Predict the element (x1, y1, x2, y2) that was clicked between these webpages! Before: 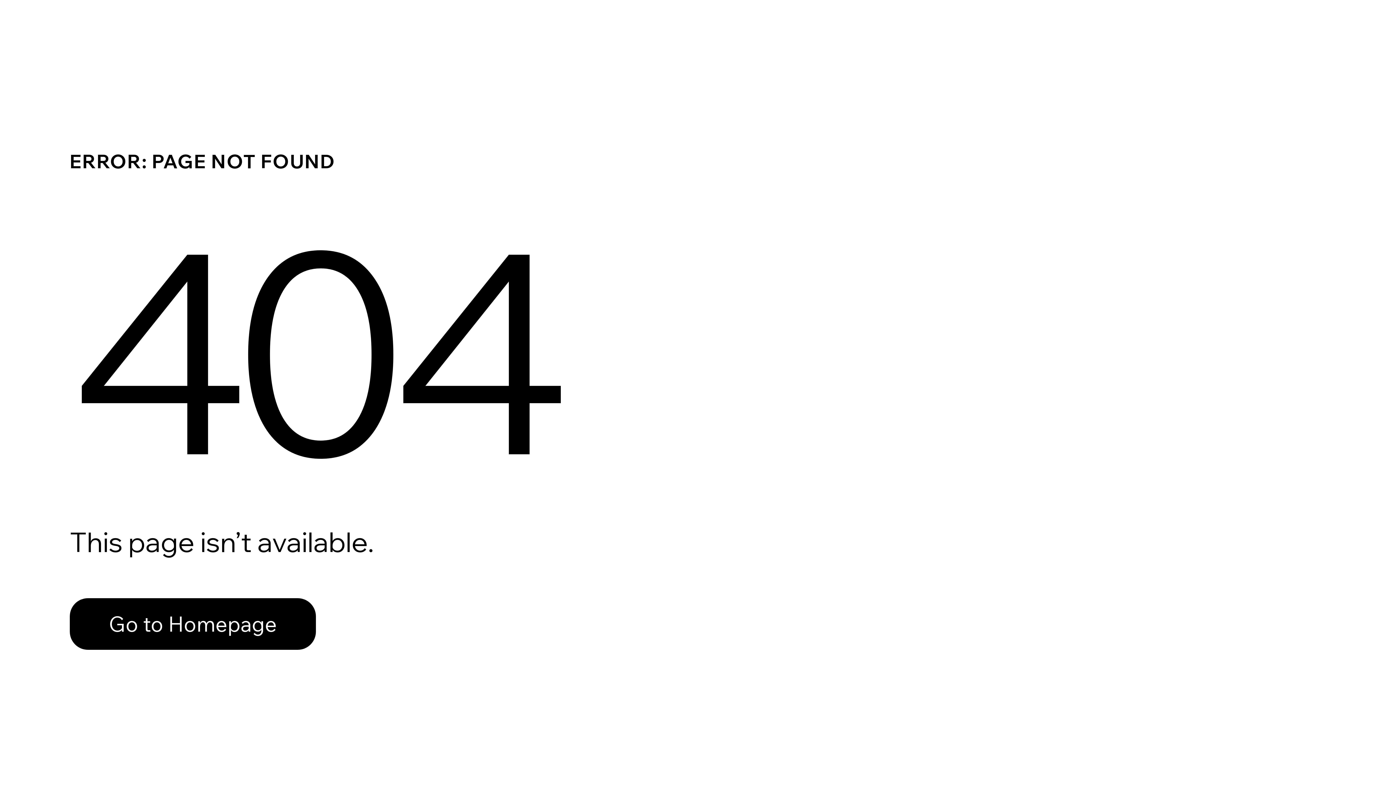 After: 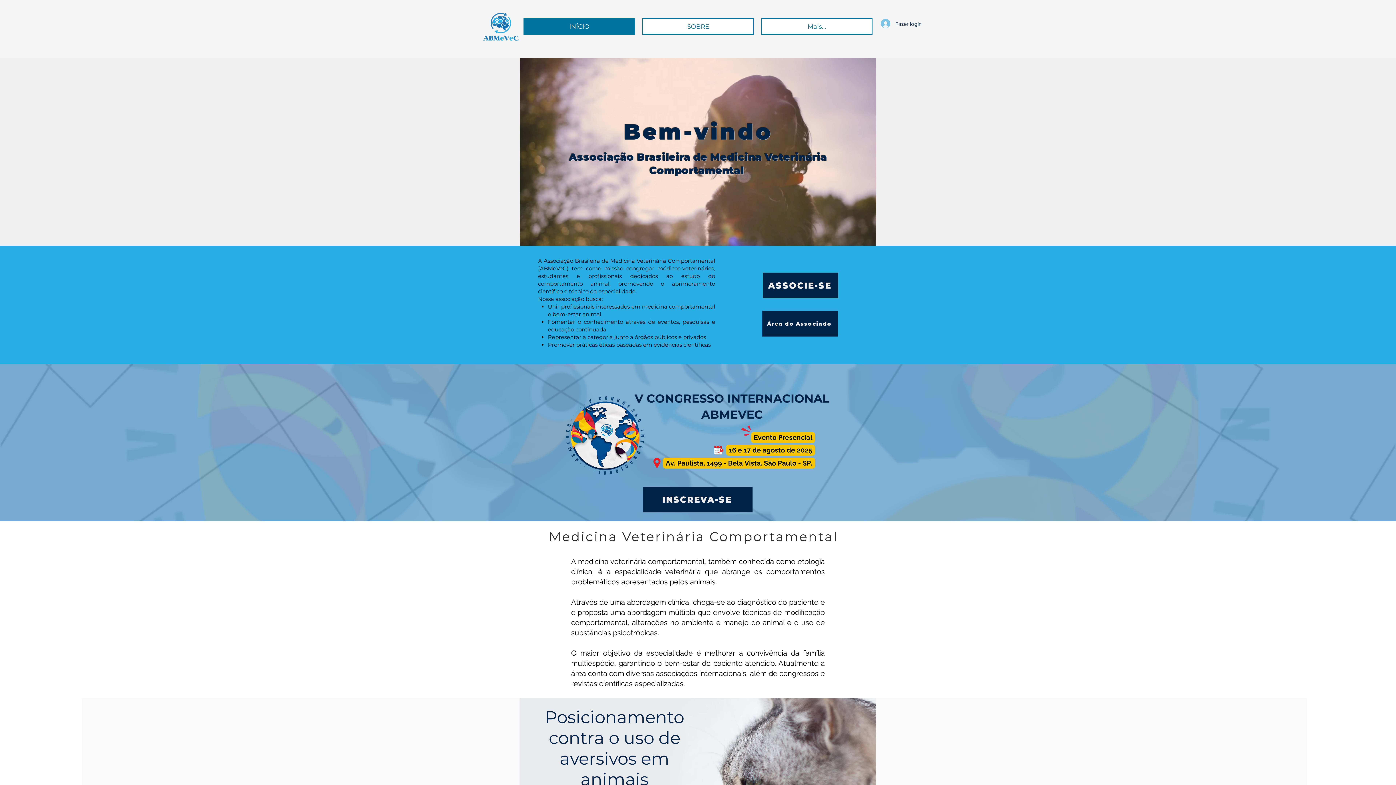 Action: label: Go to Homepage bbox: (69, 598, 316, 650)